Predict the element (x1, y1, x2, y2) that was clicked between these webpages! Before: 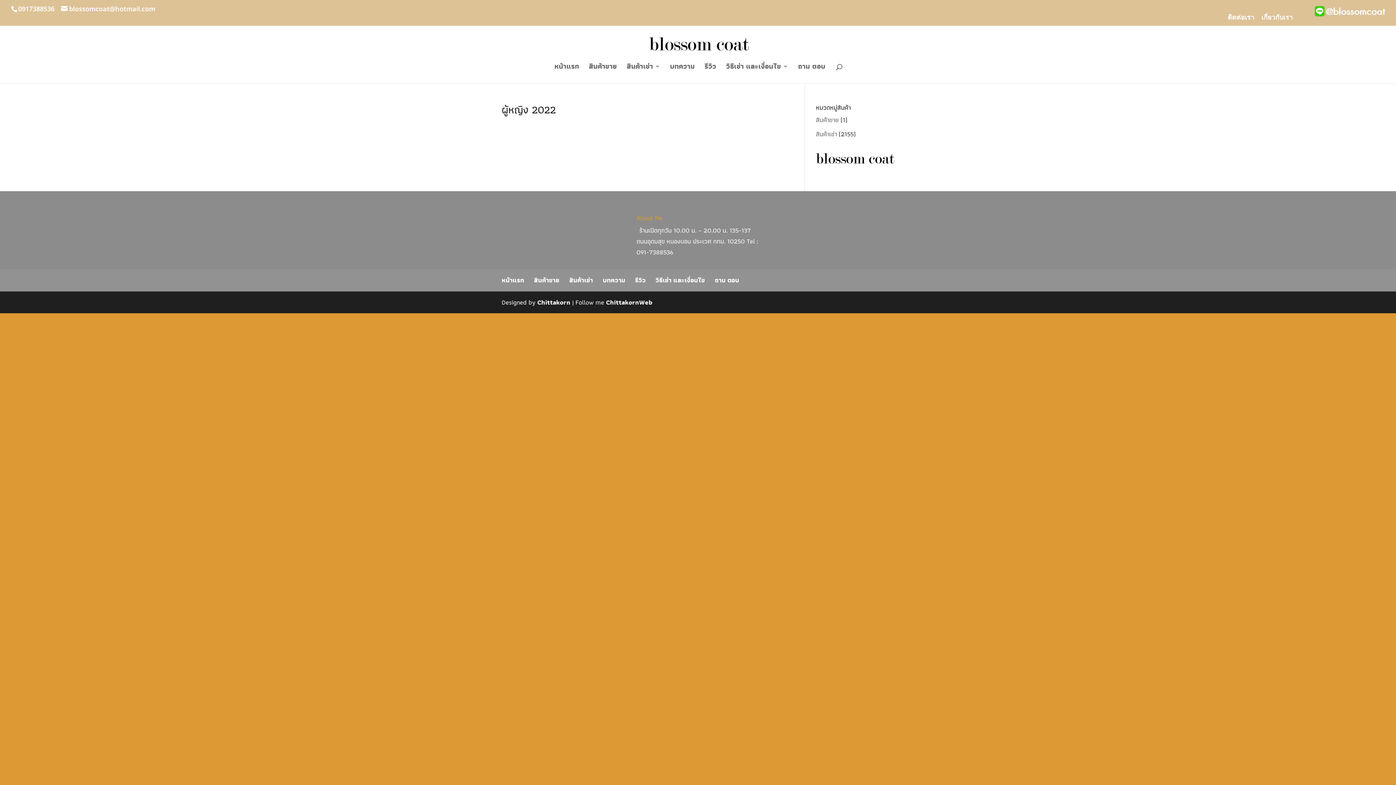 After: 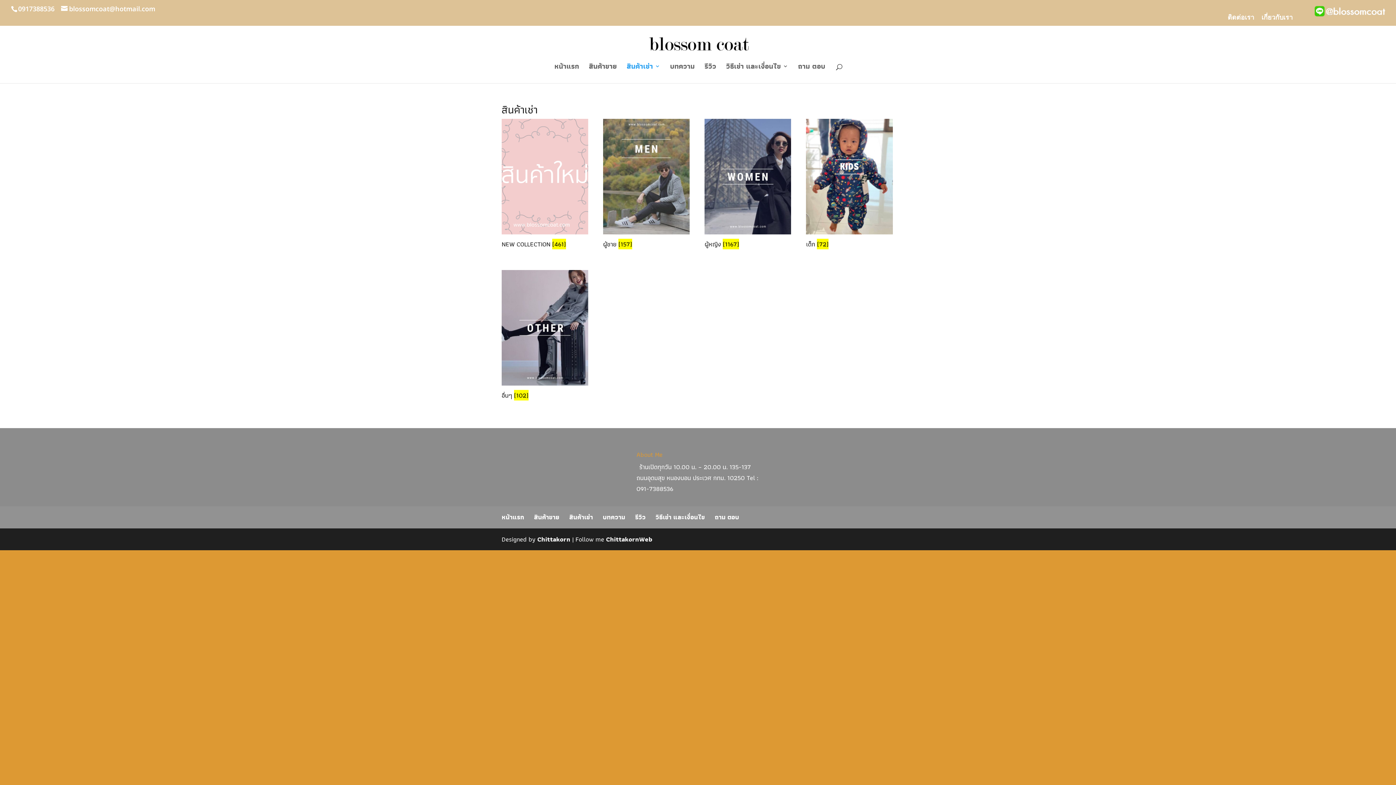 Action: bbox: (626, 63, 660, 83) label: สินค้าเช่า